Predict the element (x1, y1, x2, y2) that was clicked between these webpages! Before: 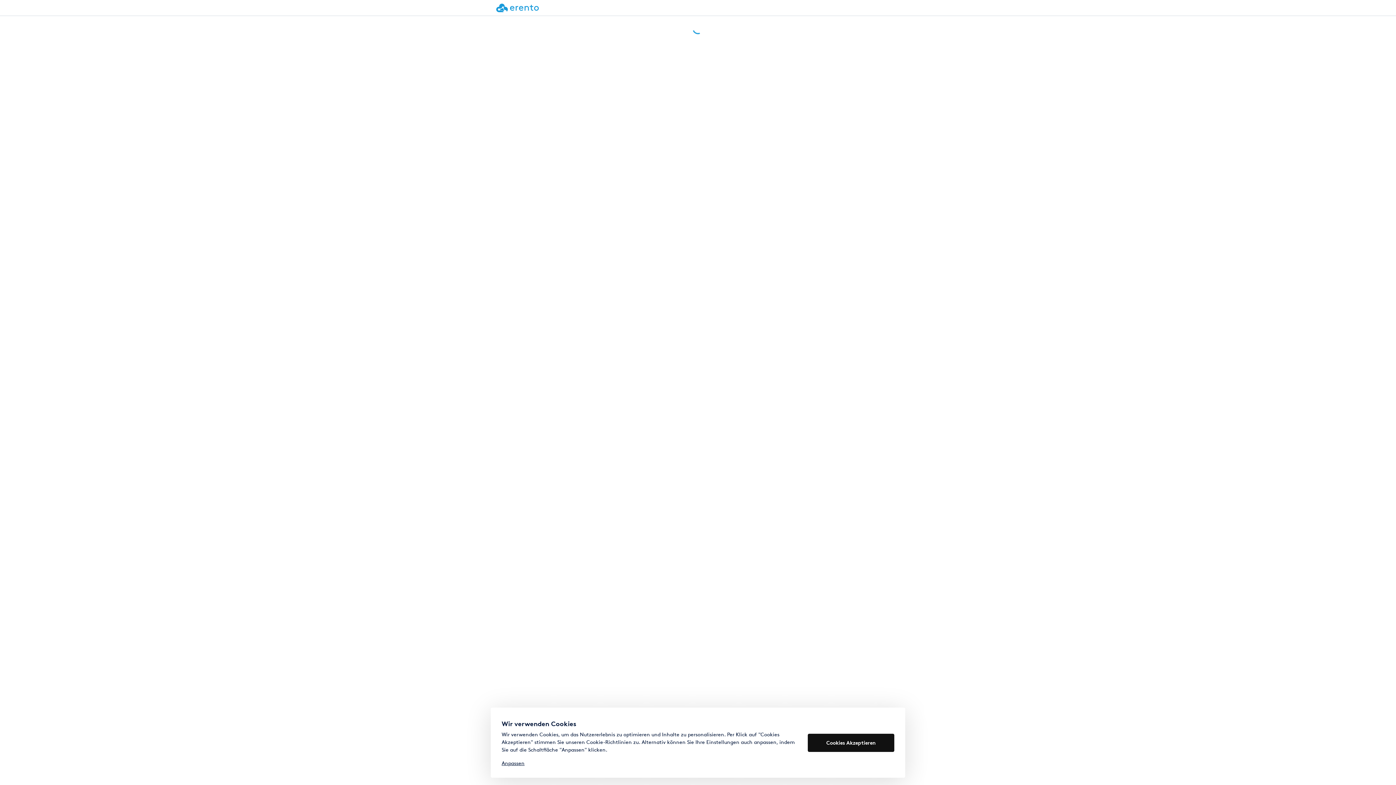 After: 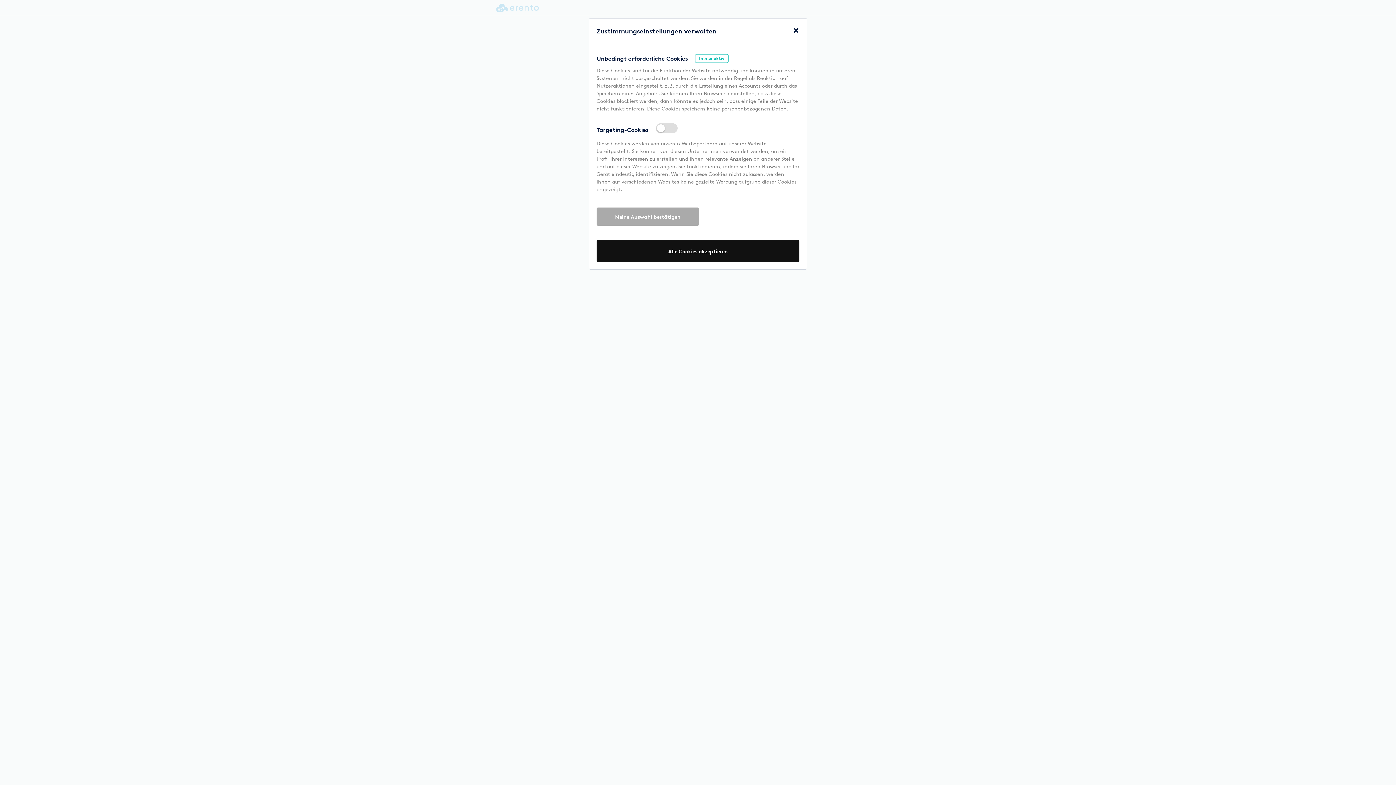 Action: bbox: (501, 760, 524, 766) label: Anpassen